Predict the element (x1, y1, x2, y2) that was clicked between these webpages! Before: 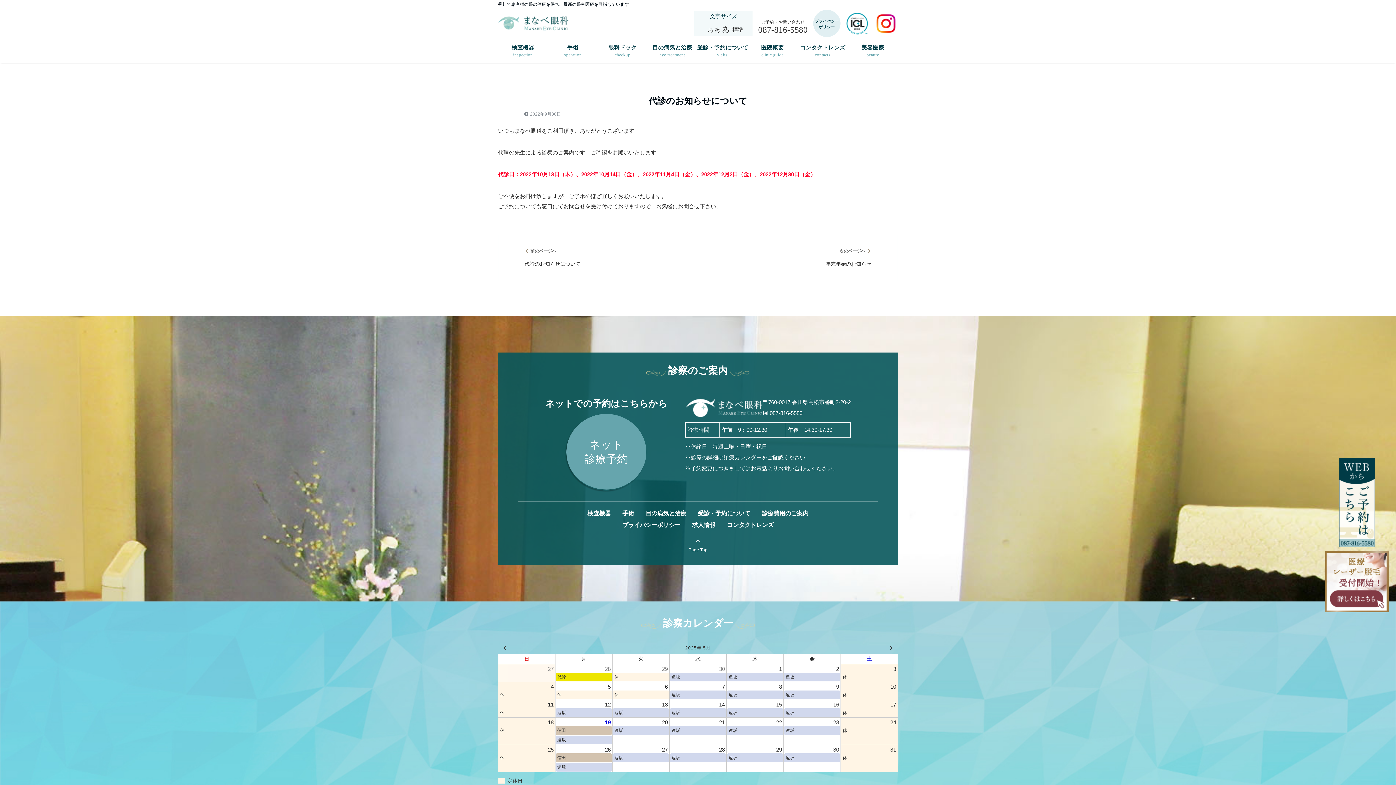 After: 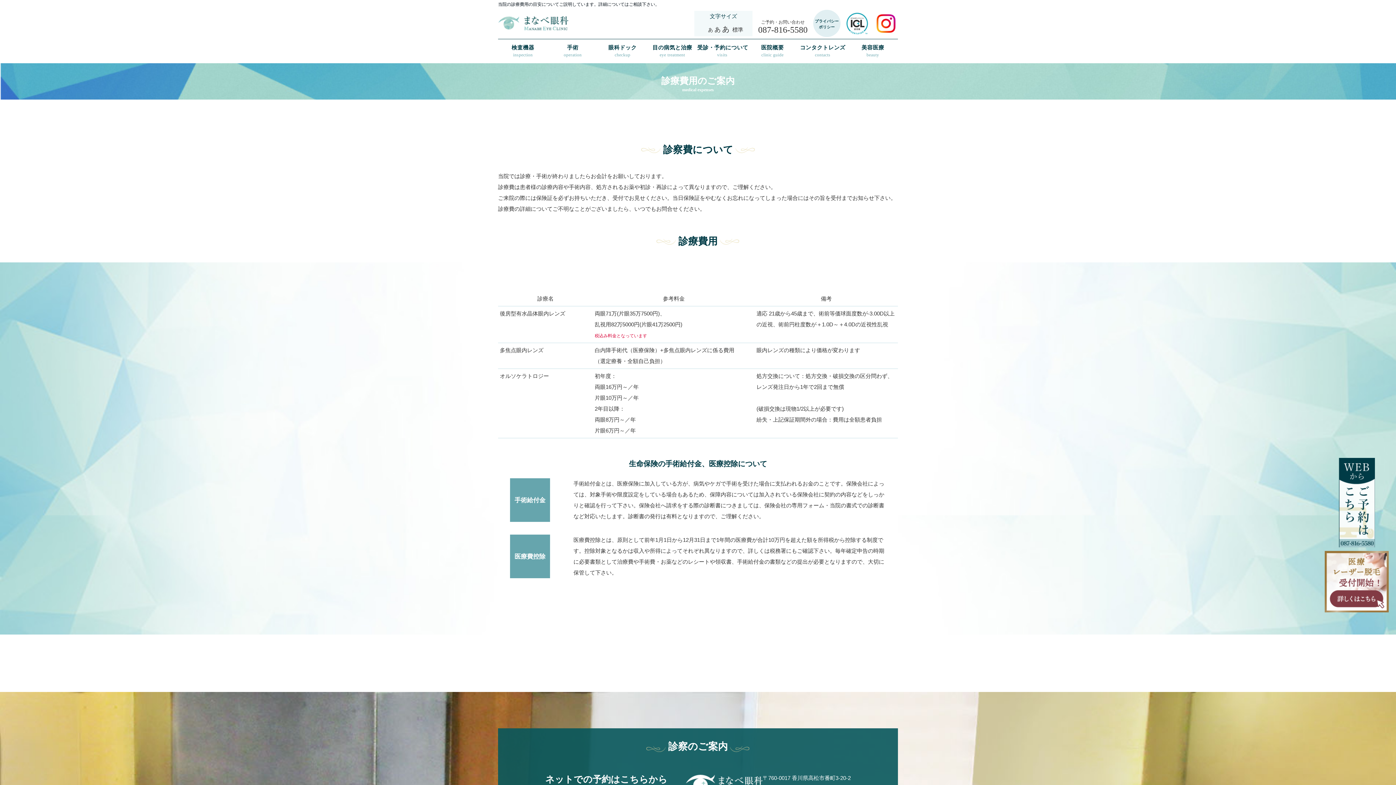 Action: label: 診療費用のご案内
 bbox: (762, 510, 808, 516)